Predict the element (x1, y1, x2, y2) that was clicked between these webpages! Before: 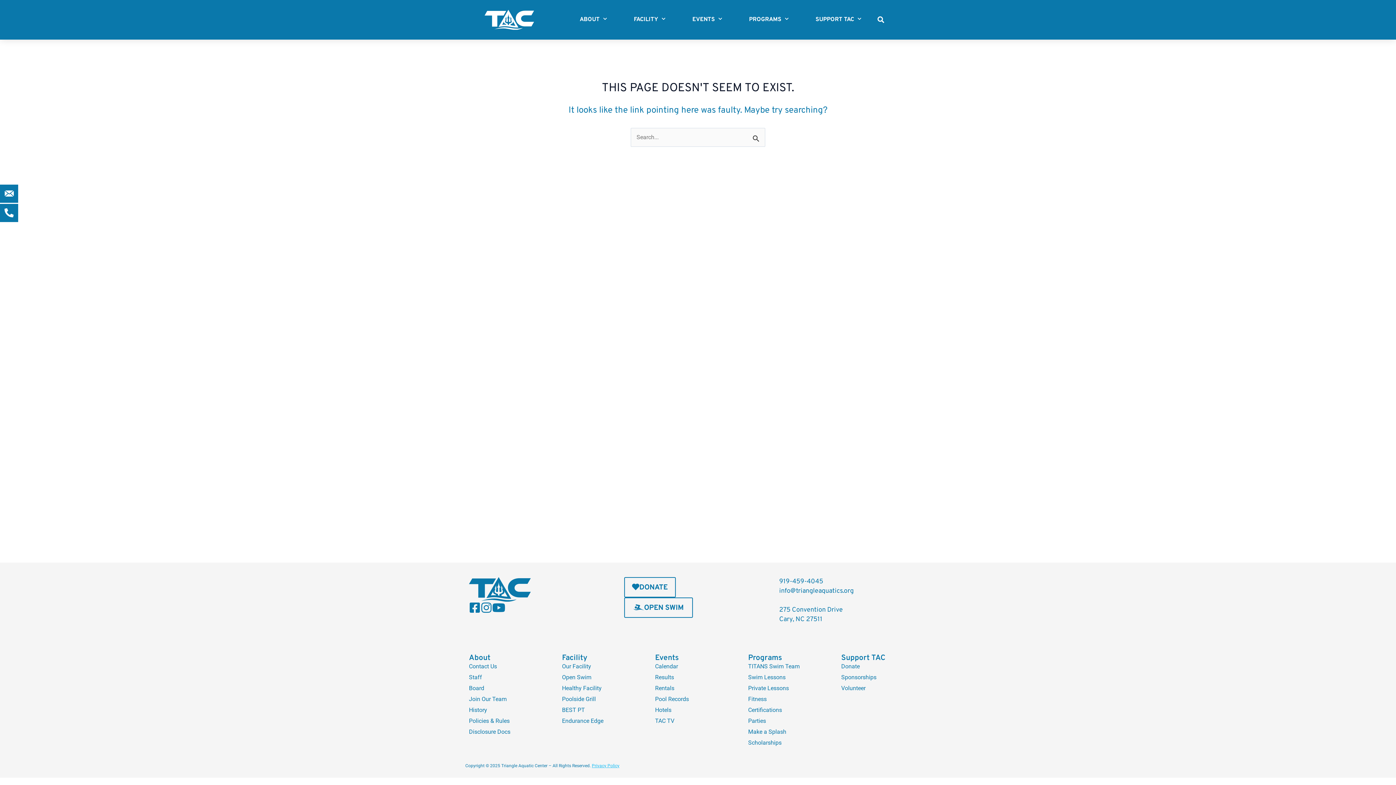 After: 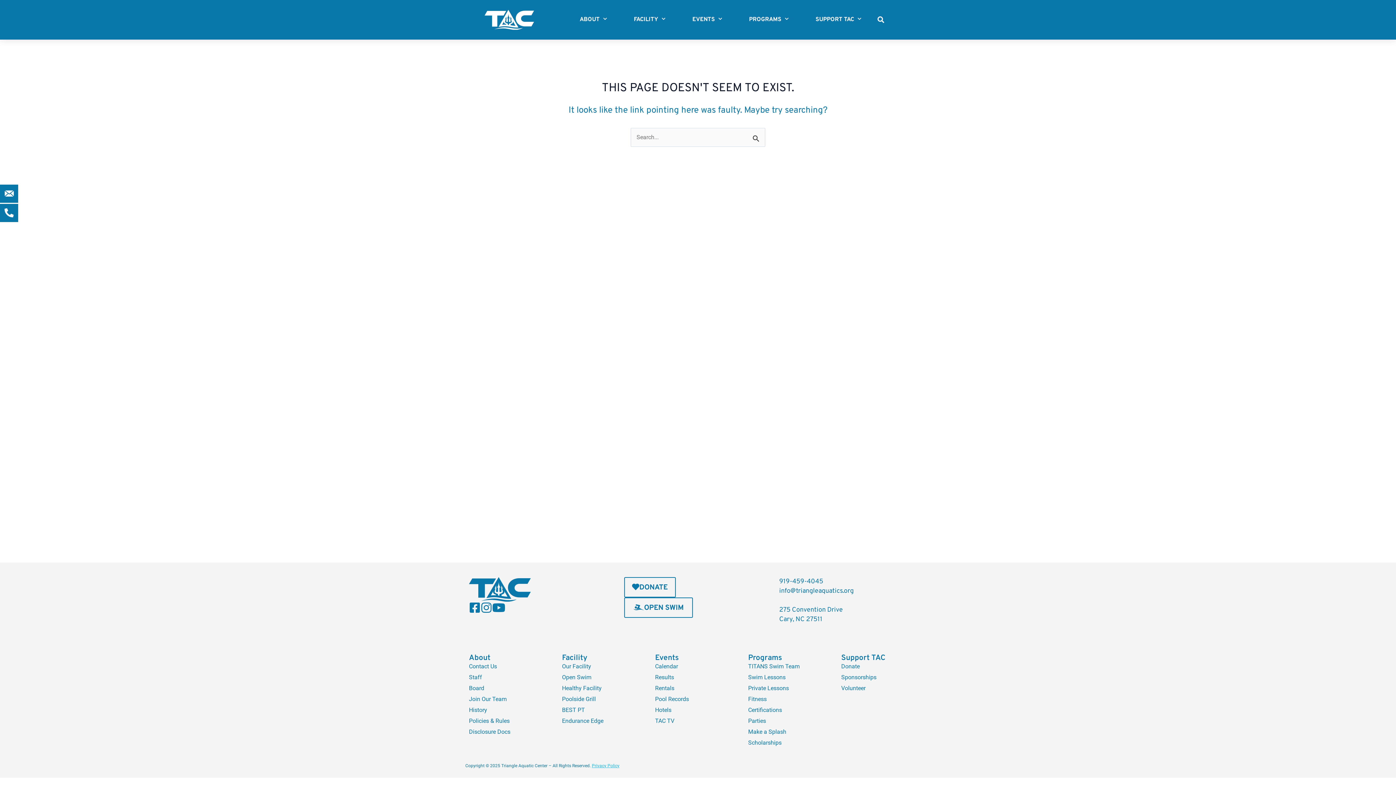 Action: bbox: (779, 587, 853, 595) label: info@triangleaquatics.org